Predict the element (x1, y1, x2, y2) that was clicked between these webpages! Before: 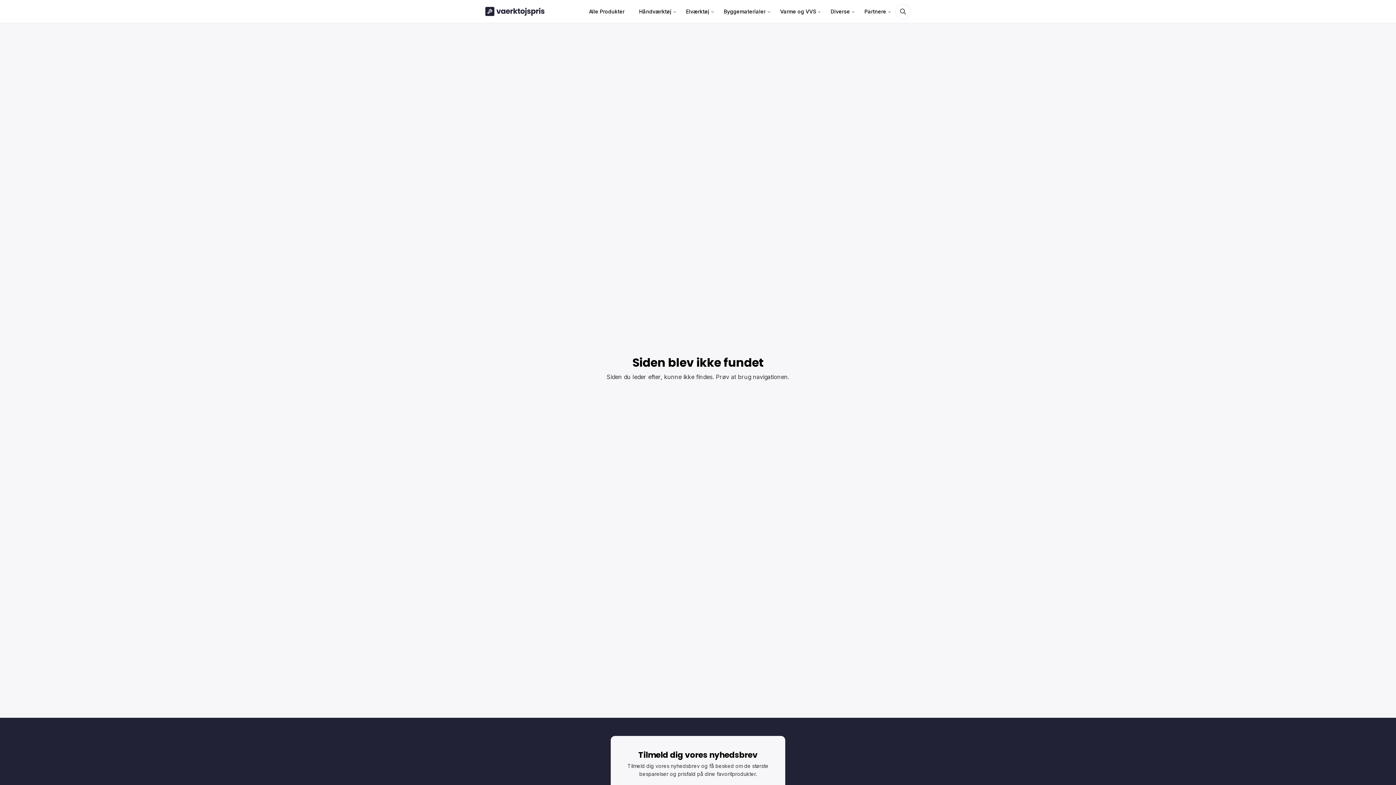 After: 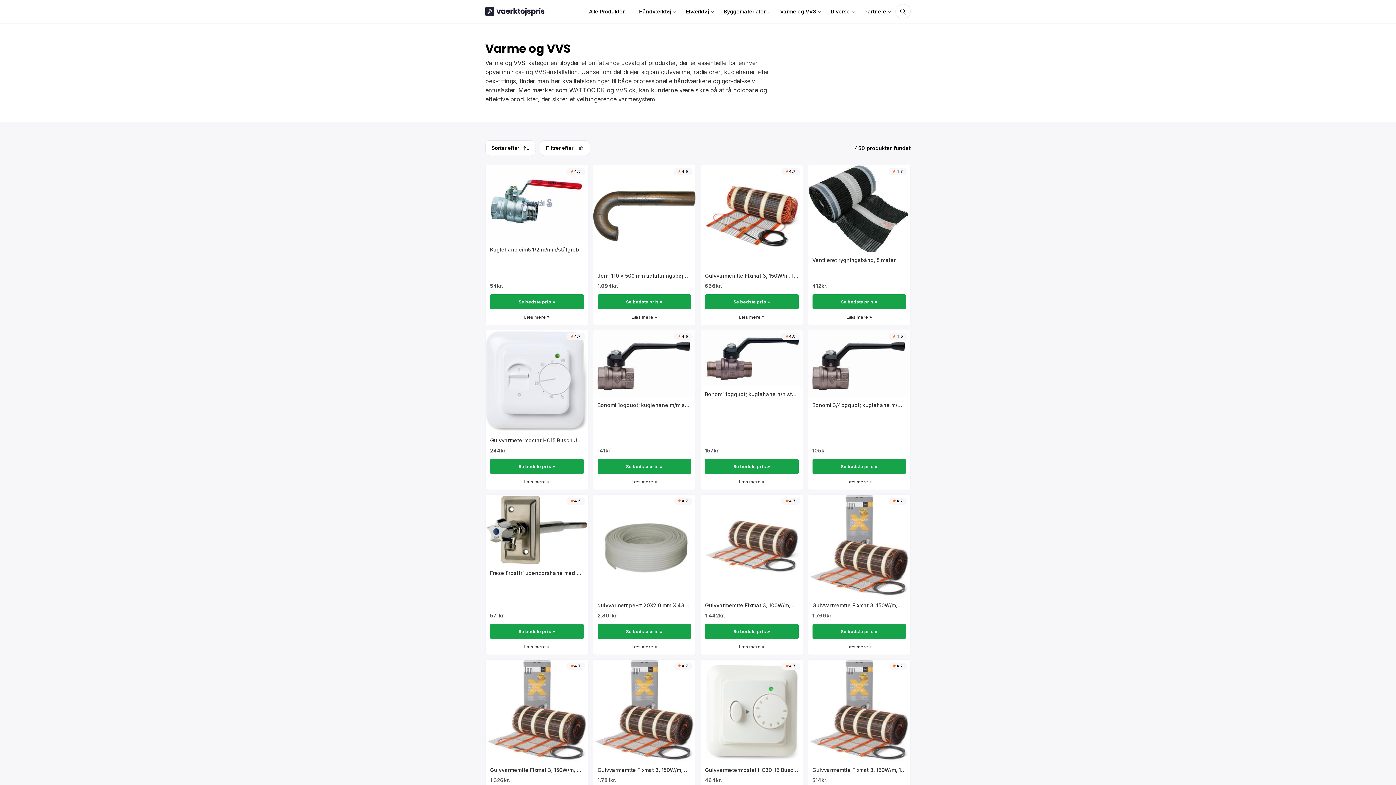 Action: bbox: (774, 0, 821, 22) label: Varme og VVS